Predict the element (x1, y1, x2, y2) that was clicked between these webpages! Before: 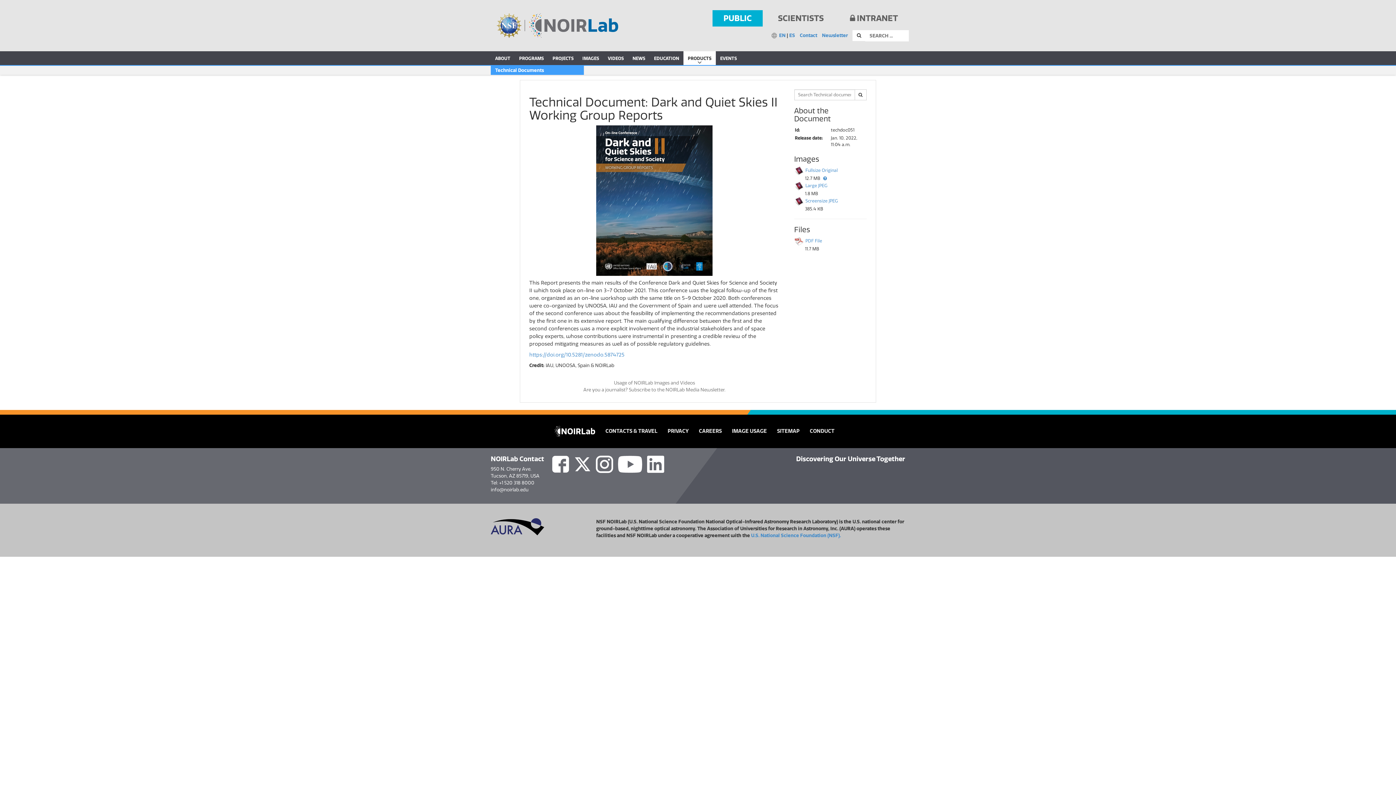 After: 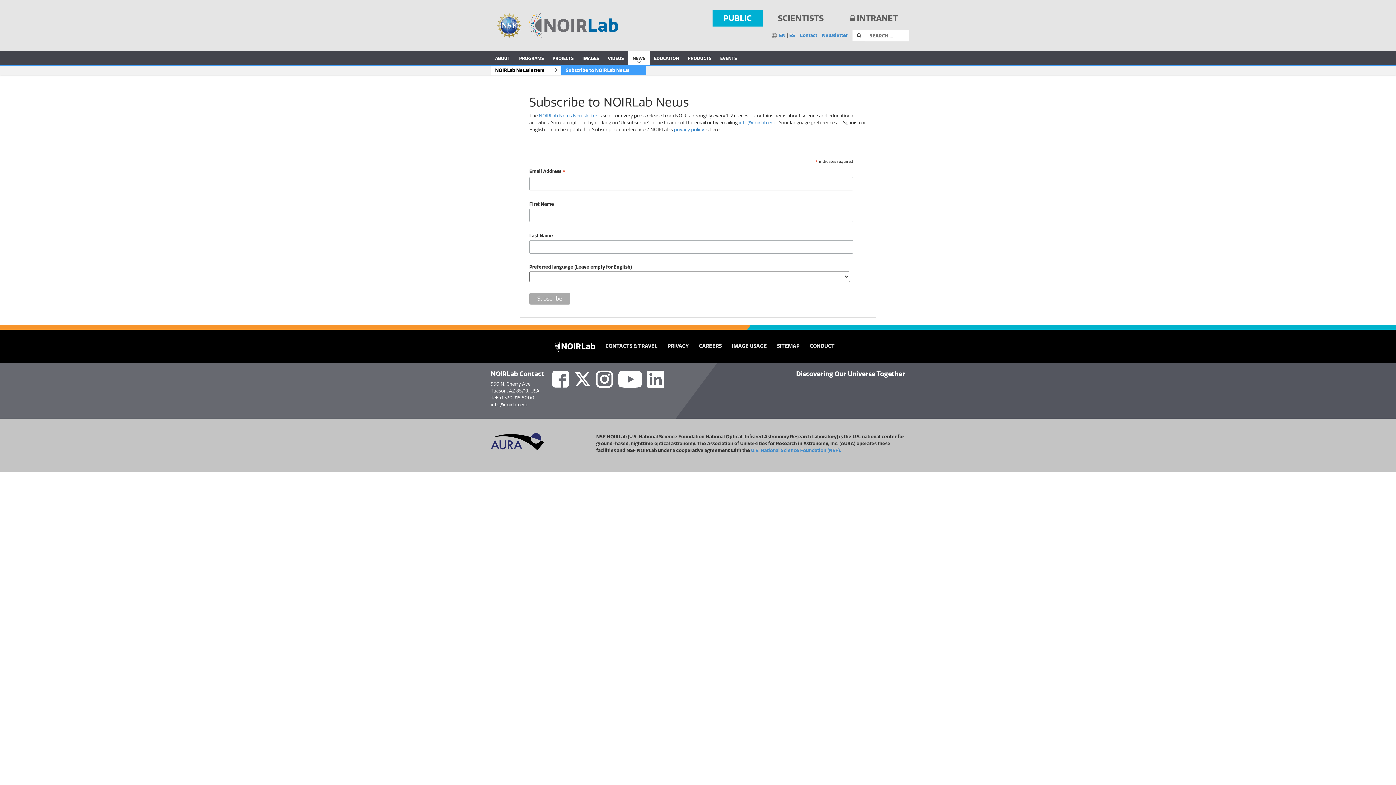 Action: bbox: (822, 32, 847, 38) label: Newsletter